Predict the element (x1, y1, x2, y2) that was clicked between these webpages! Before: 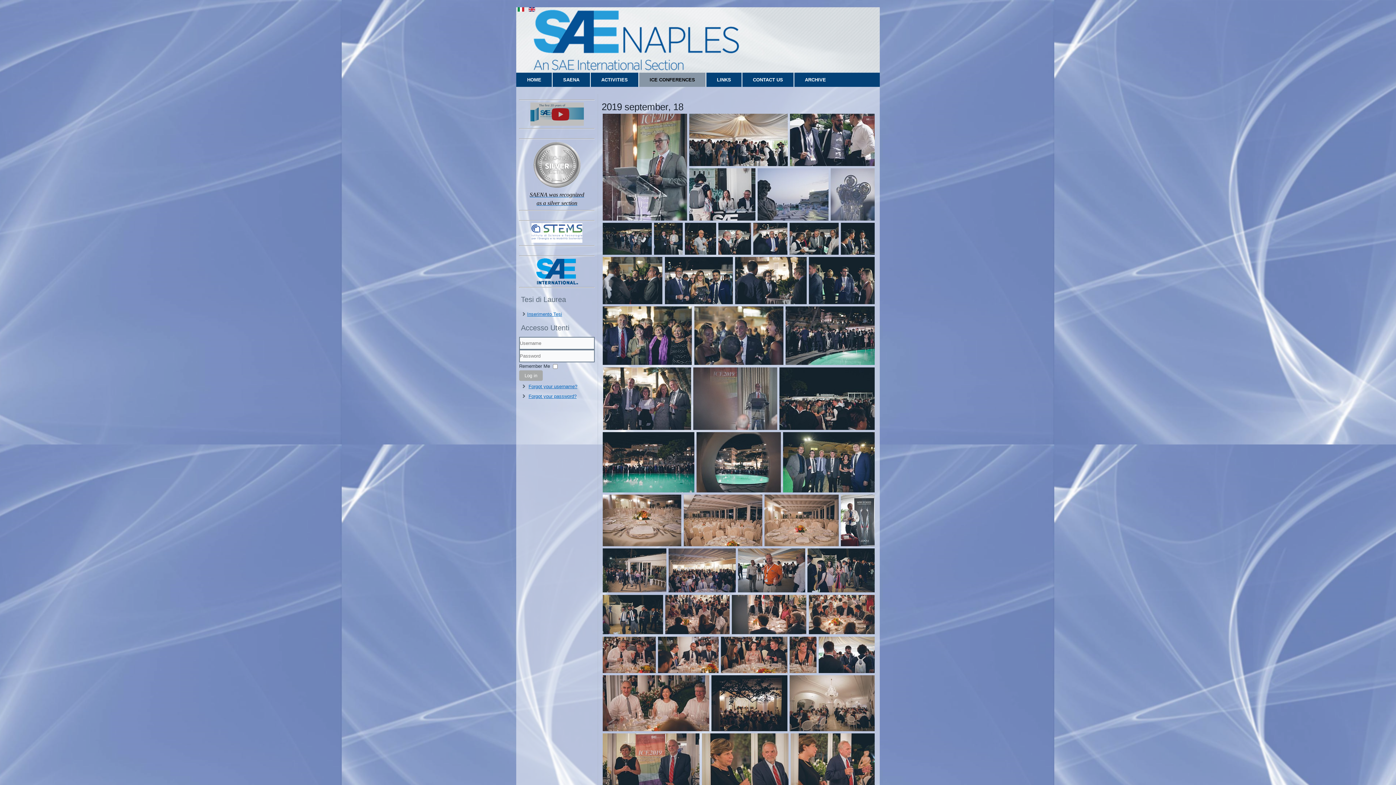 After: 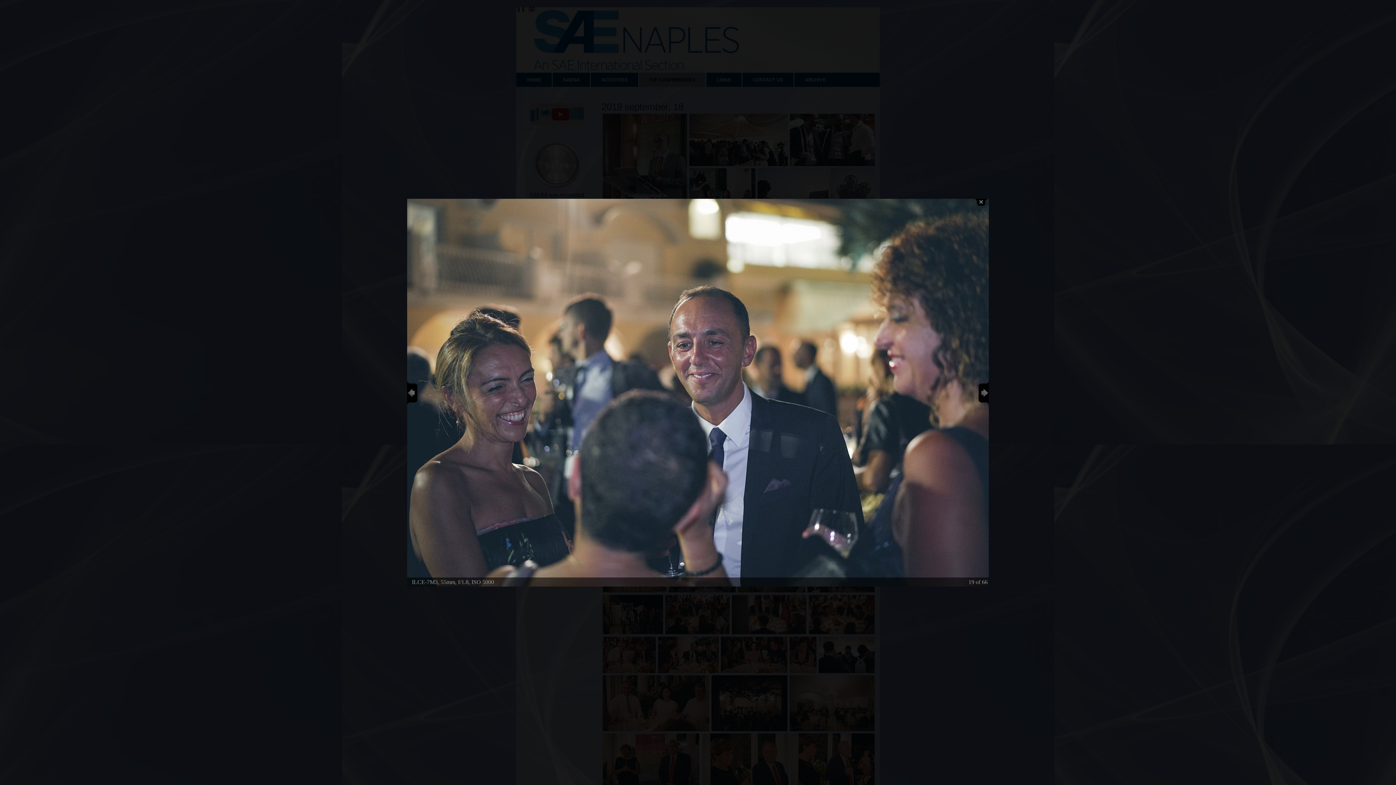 Action: bbox: (694, 306, 783, 365)